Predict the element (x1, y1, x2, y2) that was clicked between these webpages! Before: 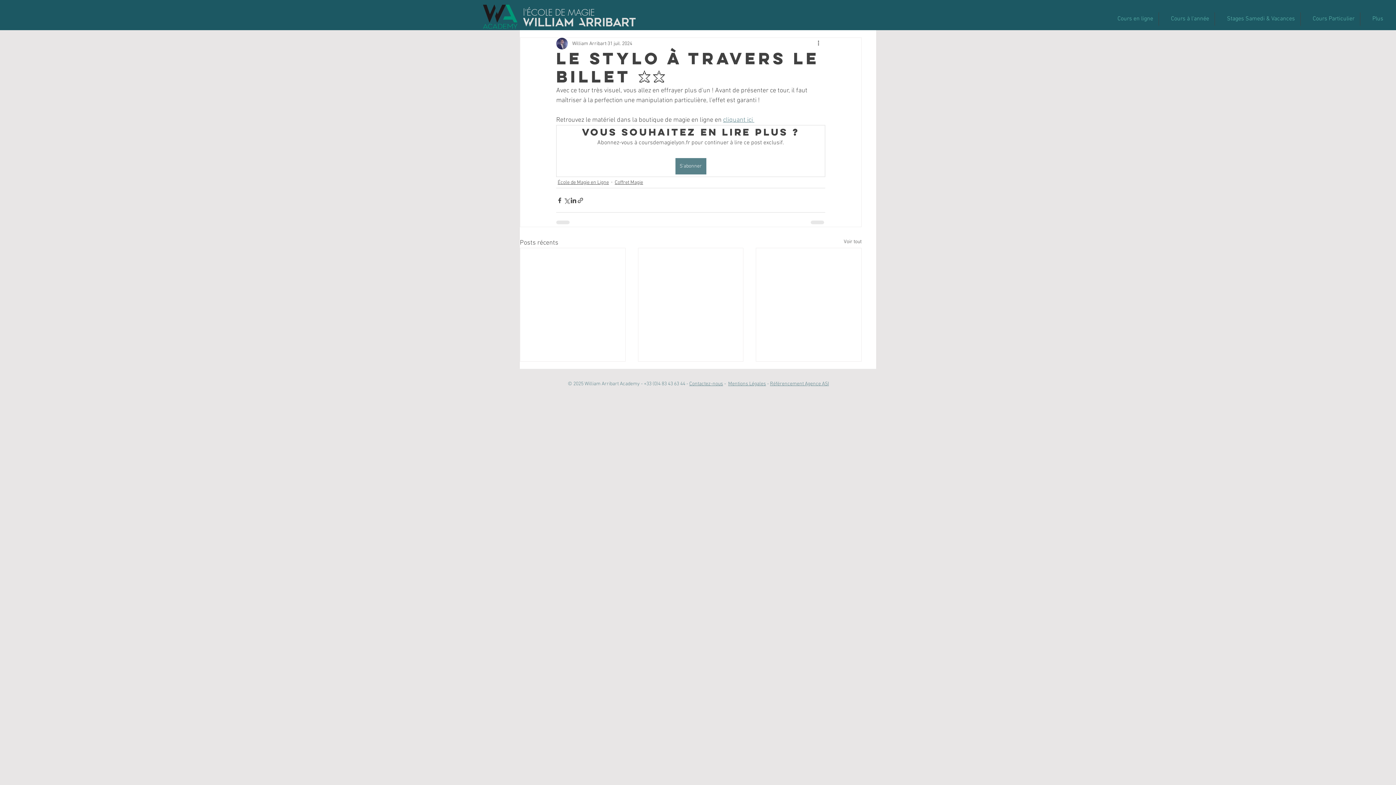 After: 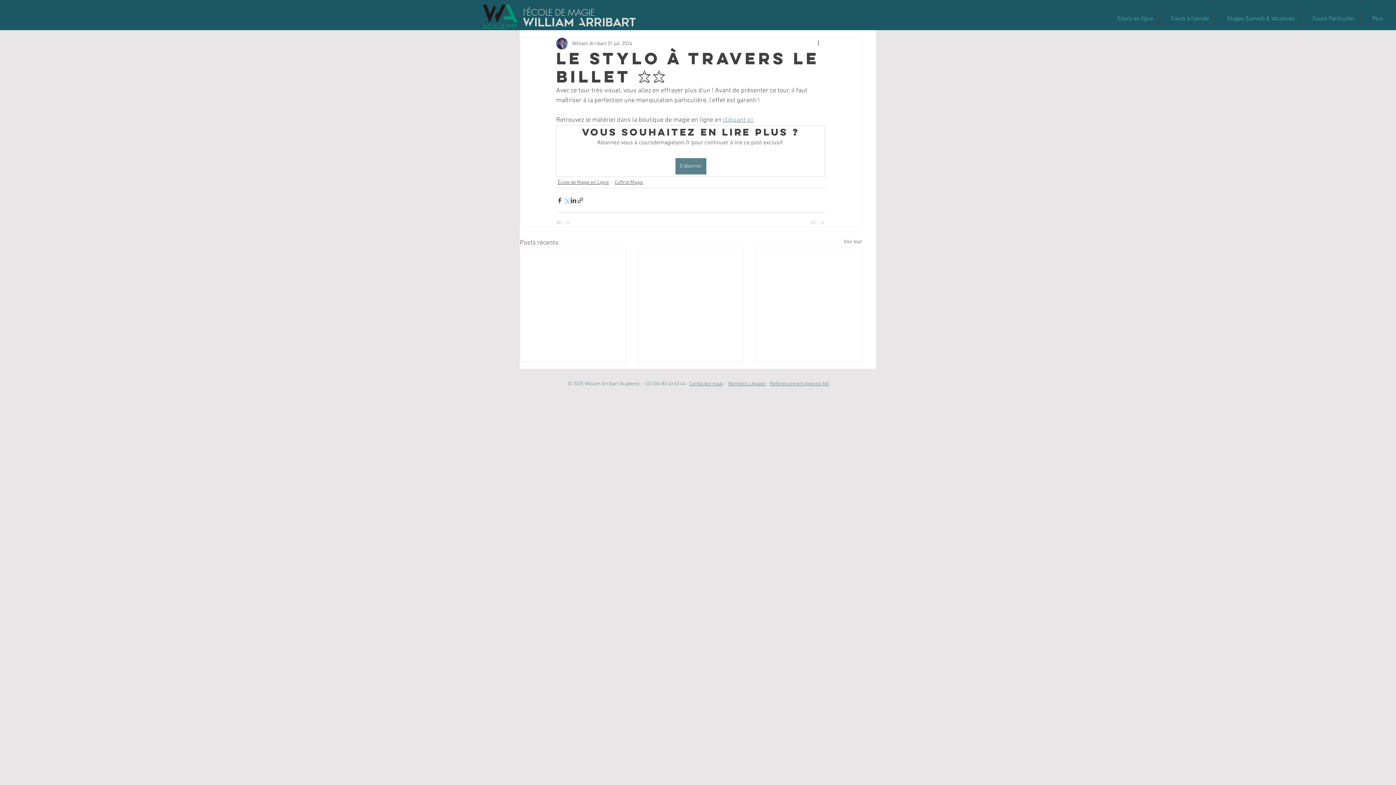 Action: bbox: (563, 196, 570, 203) label: Partager via X (Twitter)